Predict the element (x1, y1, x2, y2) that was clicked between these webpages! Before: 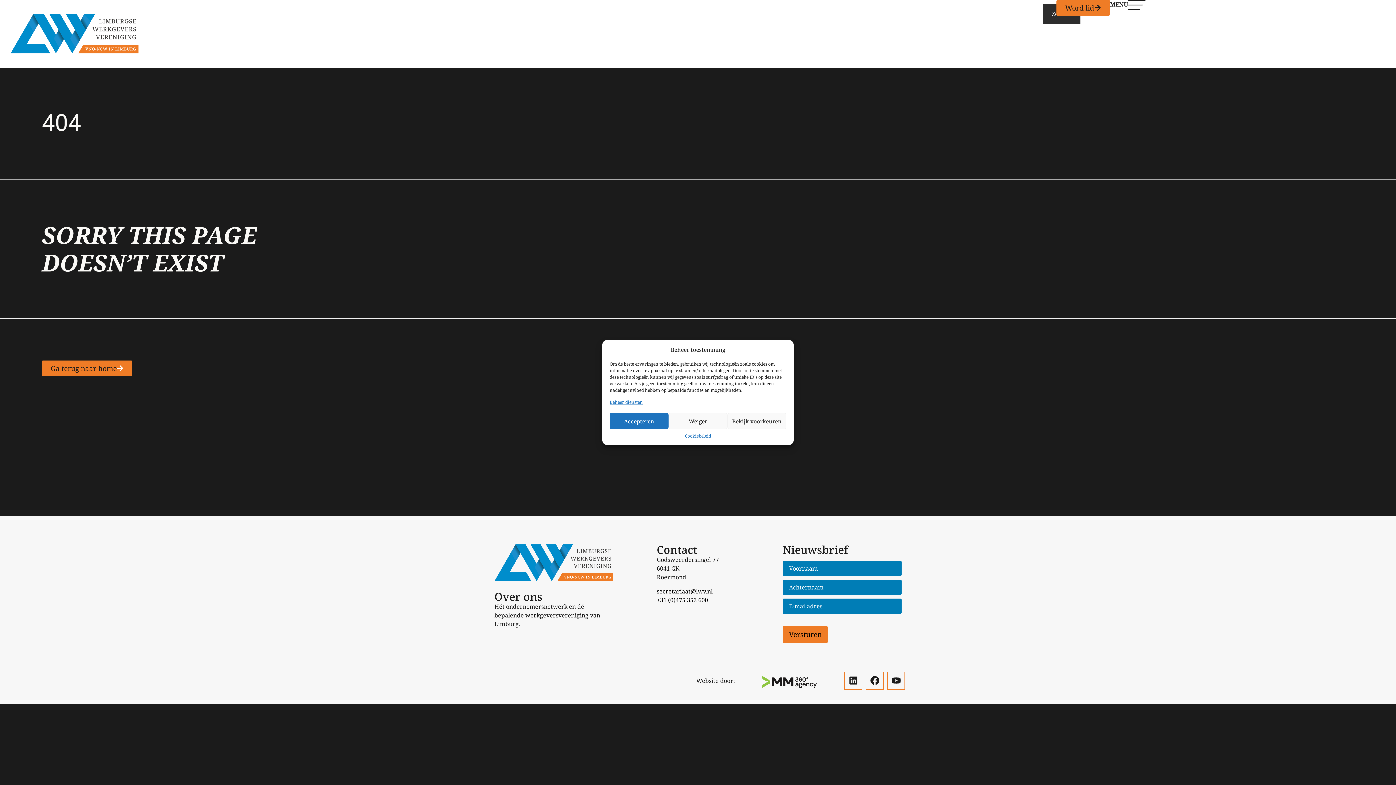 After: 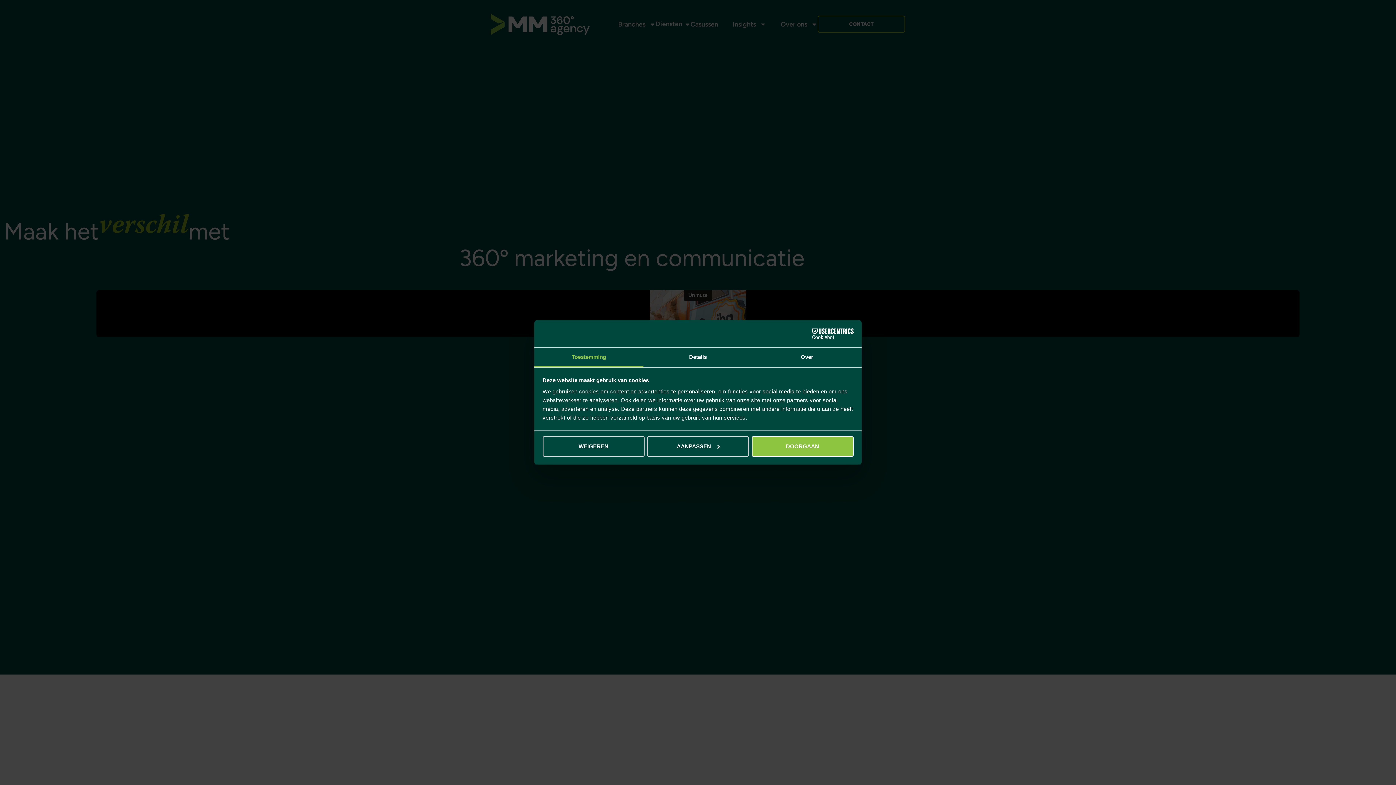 Action: bbox: (735, 676, 844, 688)